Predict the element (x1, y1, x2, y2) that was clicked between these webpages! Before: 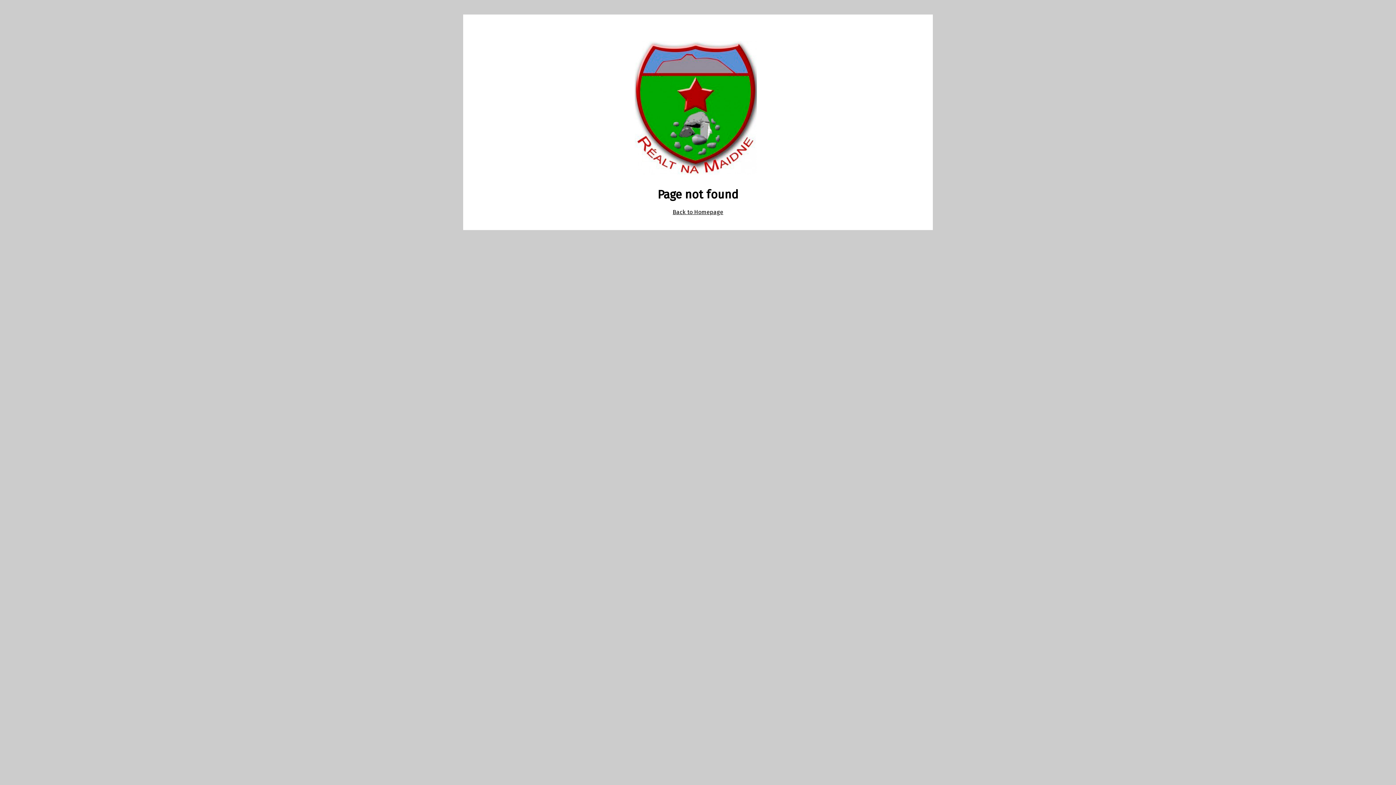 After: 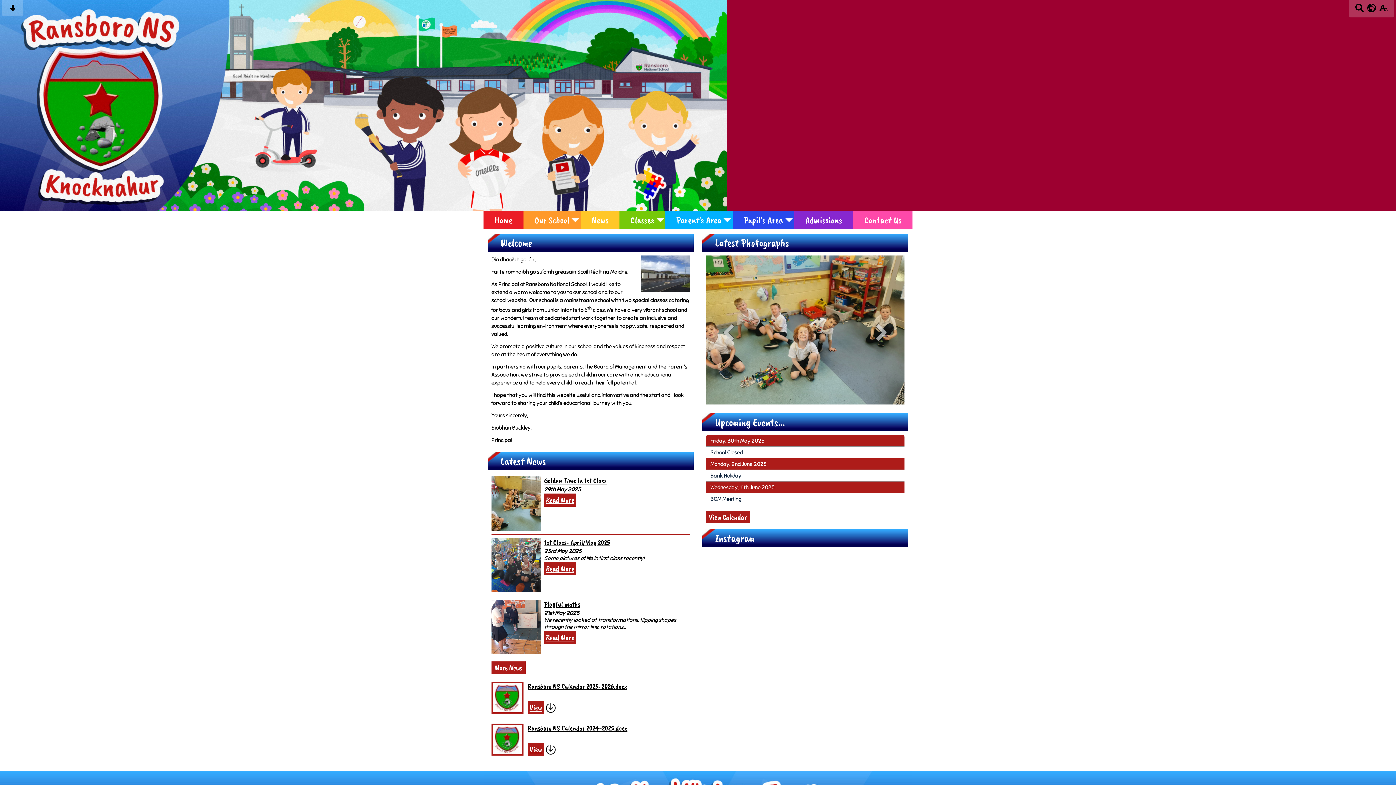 Action: bbox: (672, 208, 723, 215) label: Back to Homepage